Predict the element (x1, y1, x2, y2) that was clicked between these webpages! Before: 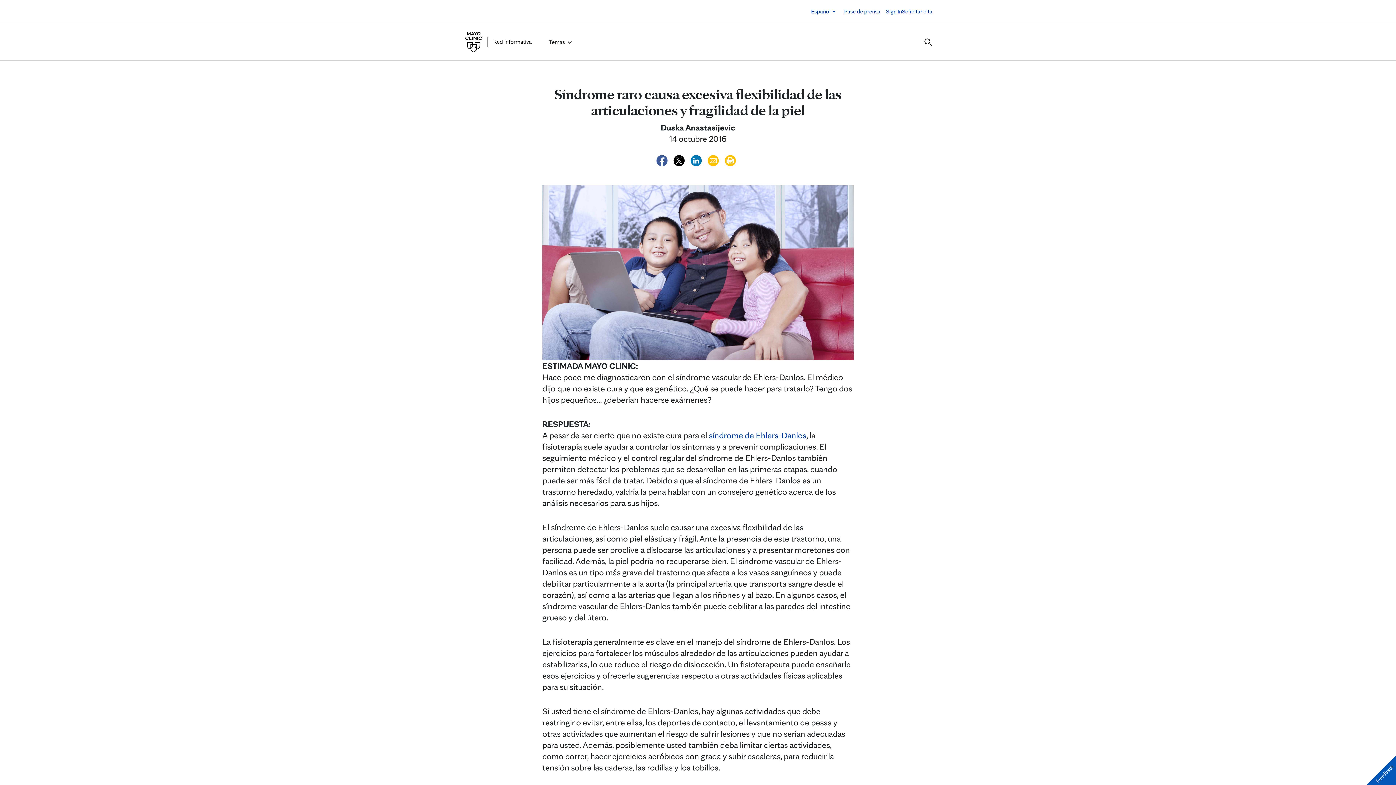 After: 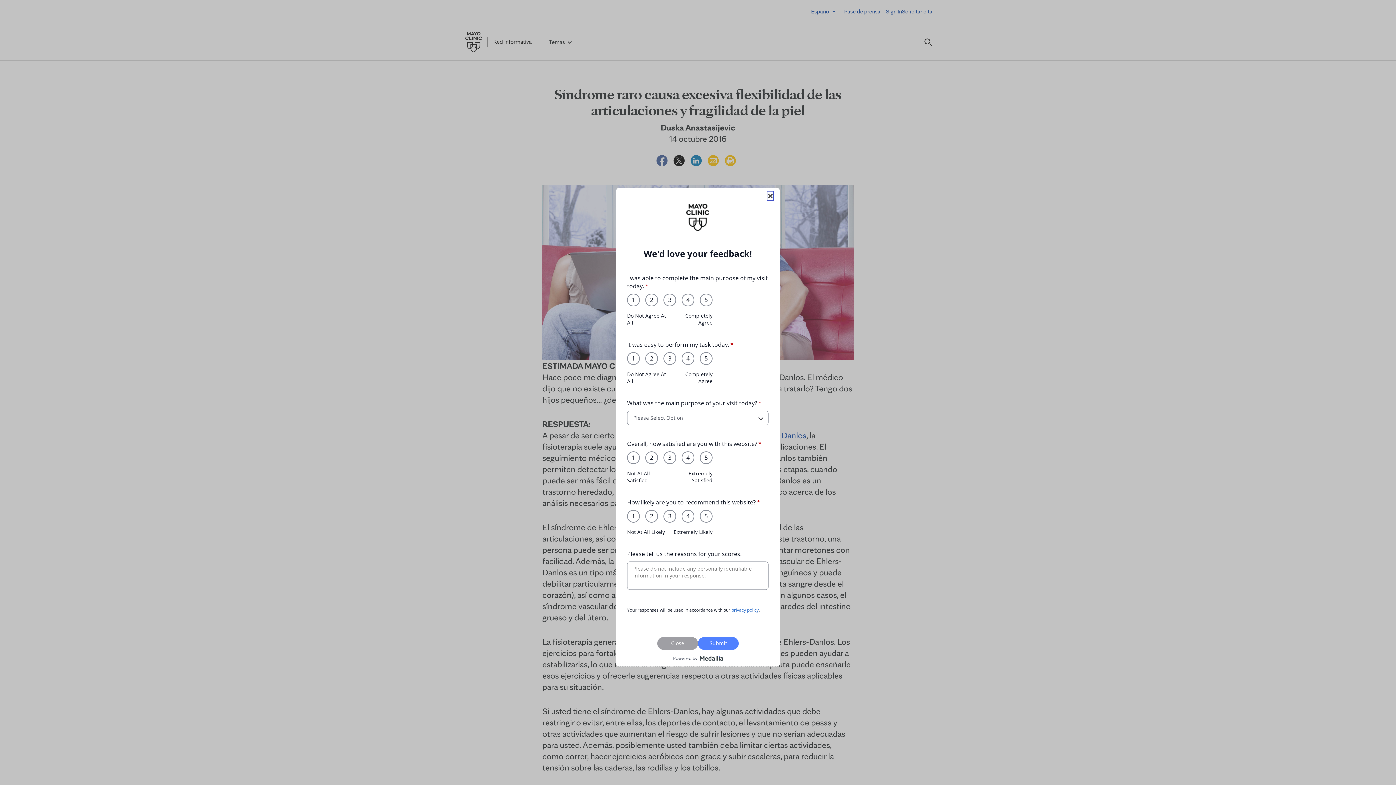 Action: label: Feedback bbox: (1366, 756, 1396, 785)